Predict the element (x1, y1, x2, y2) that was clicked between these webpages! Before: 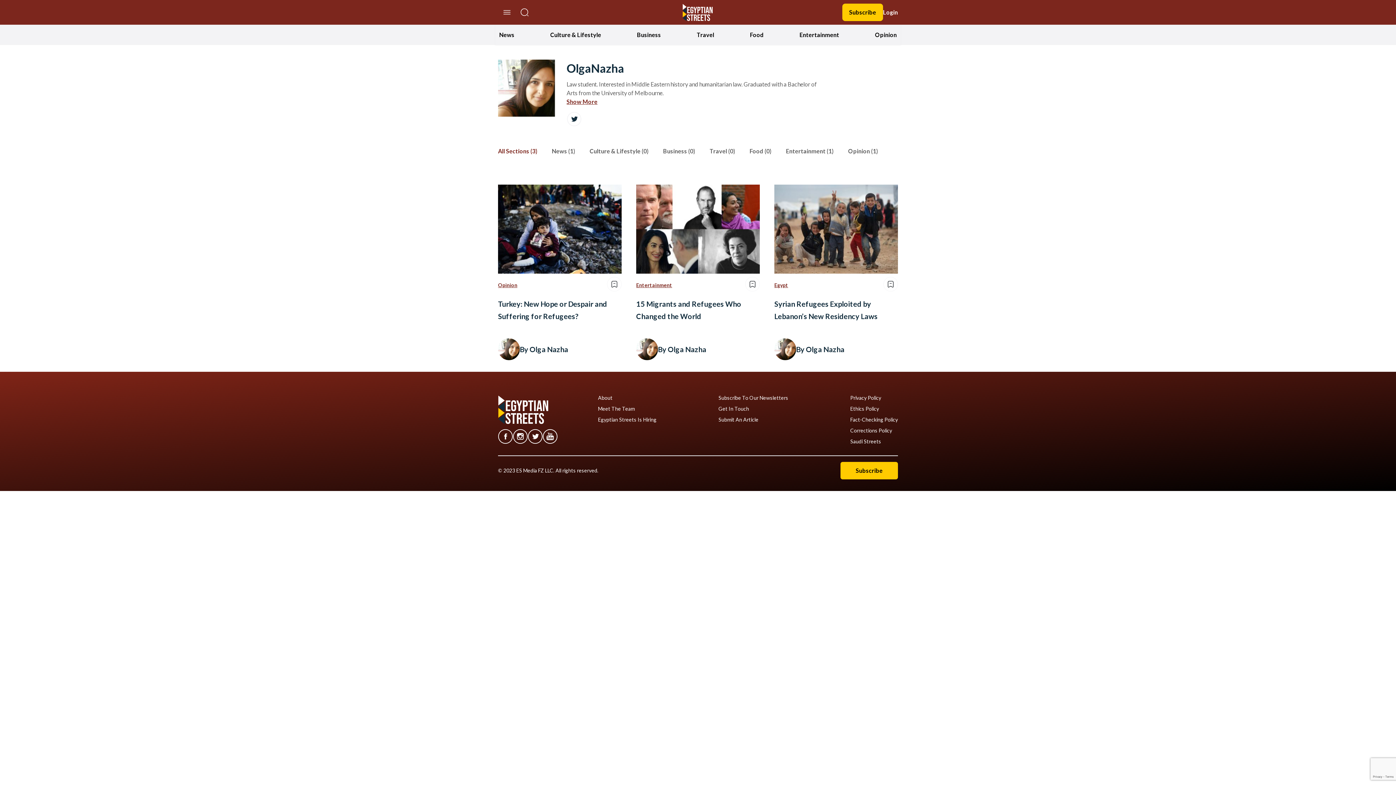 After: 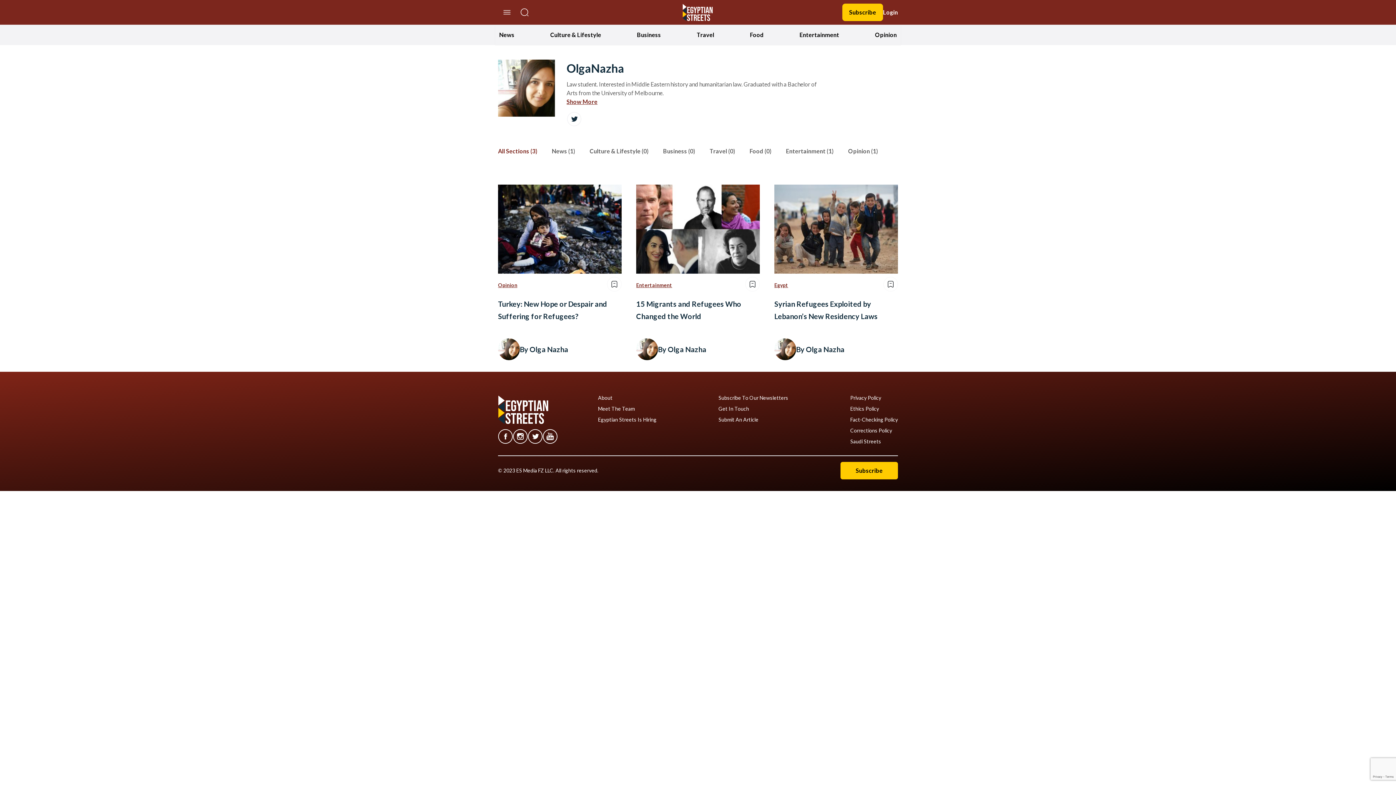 Action: bbox: (498, 345, 520, 352)